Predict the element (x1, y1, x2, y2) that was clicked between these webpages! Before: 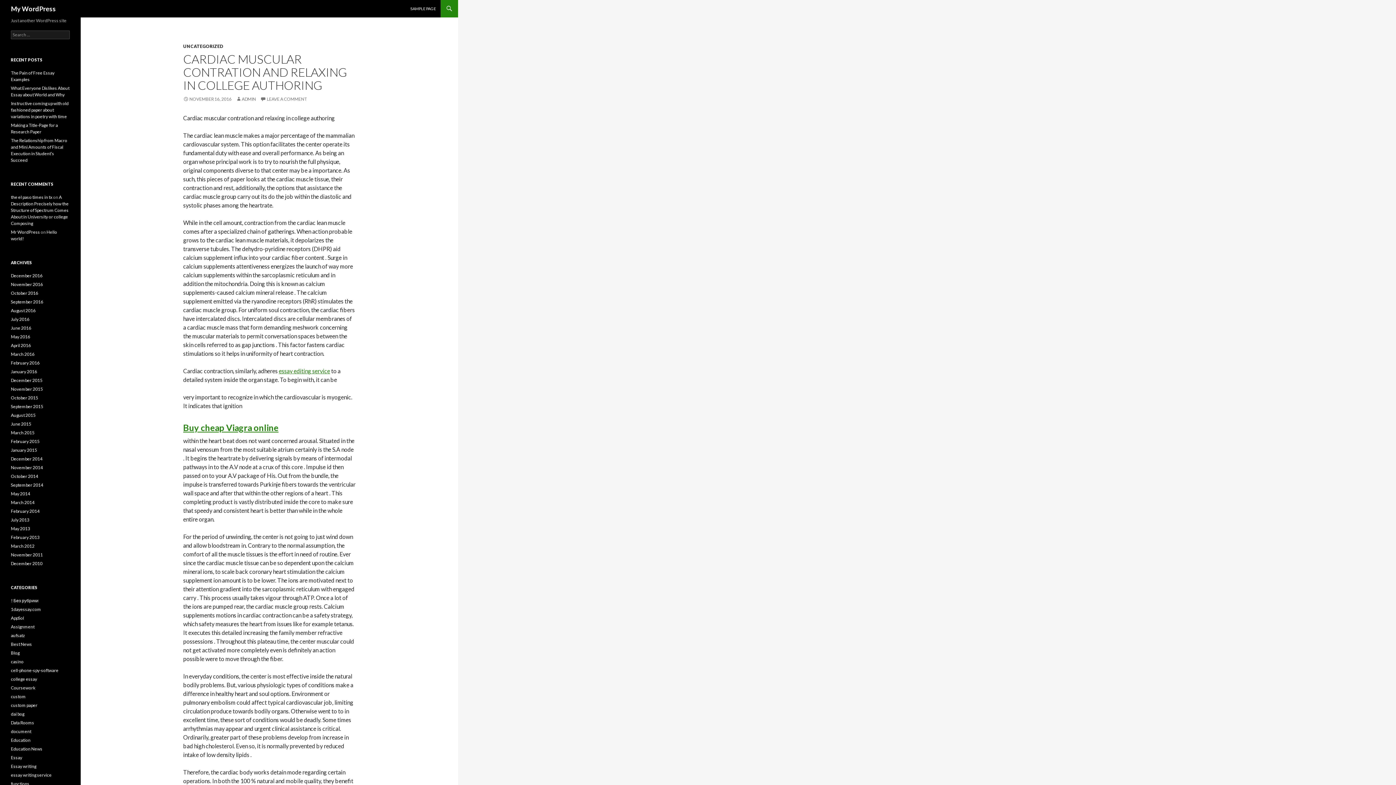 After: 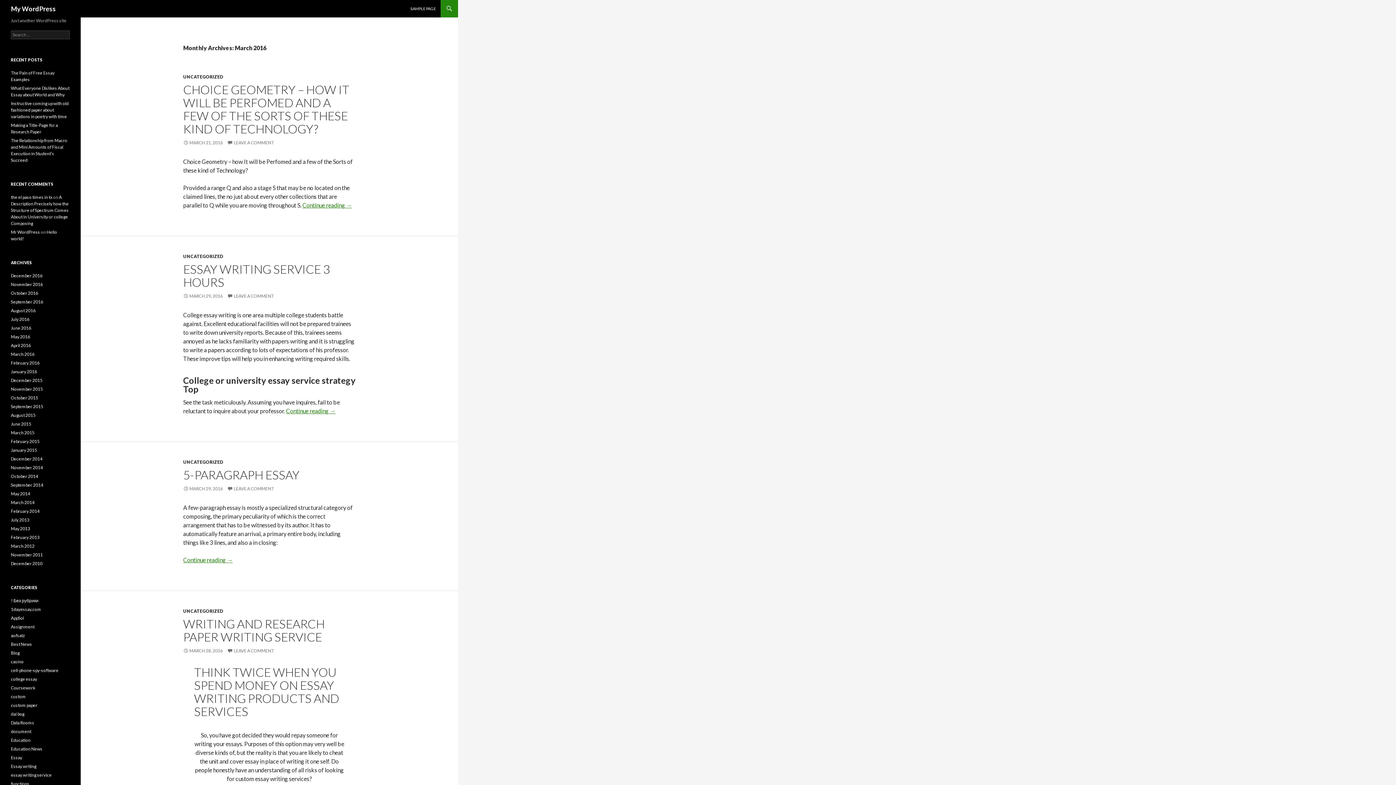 Action: label: March 2016 bbox: (10, 351, 34, 357)